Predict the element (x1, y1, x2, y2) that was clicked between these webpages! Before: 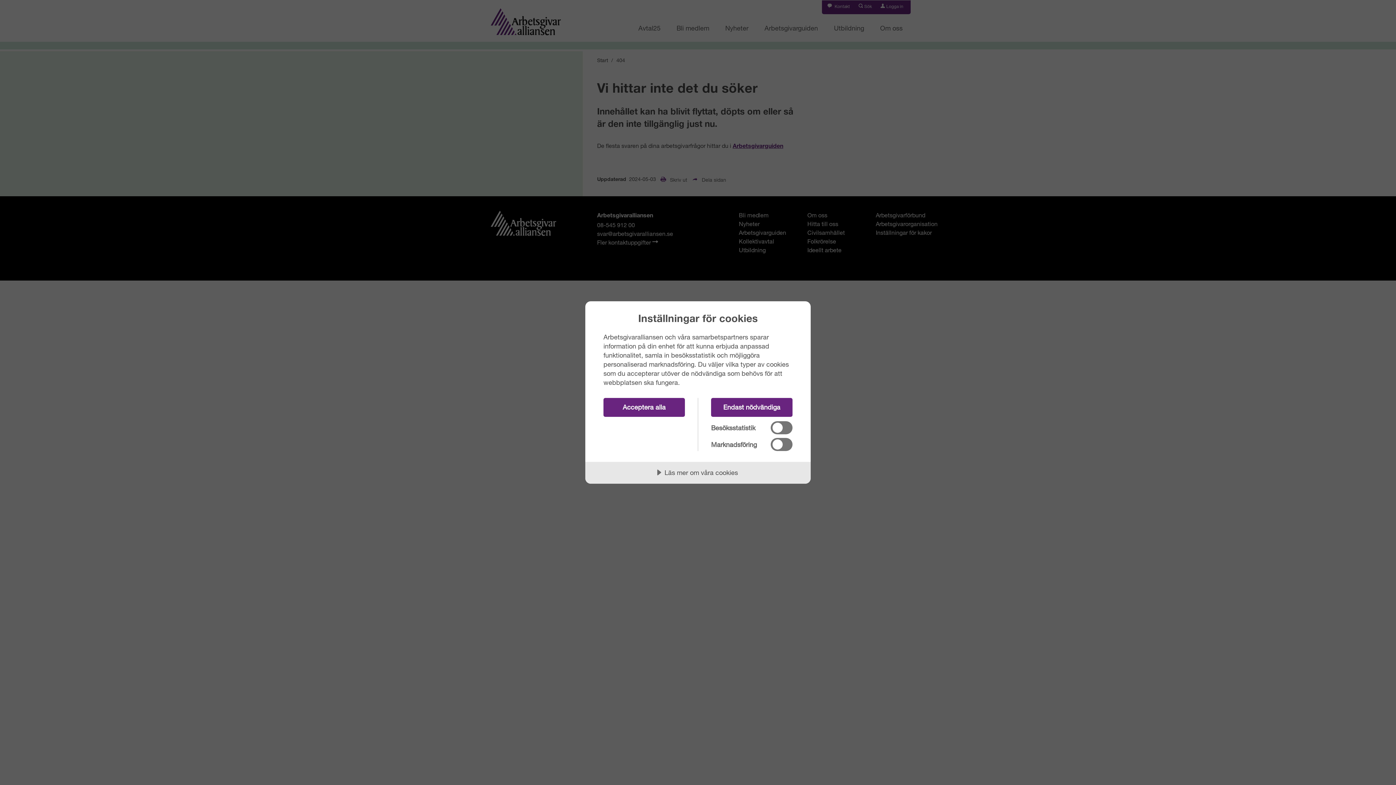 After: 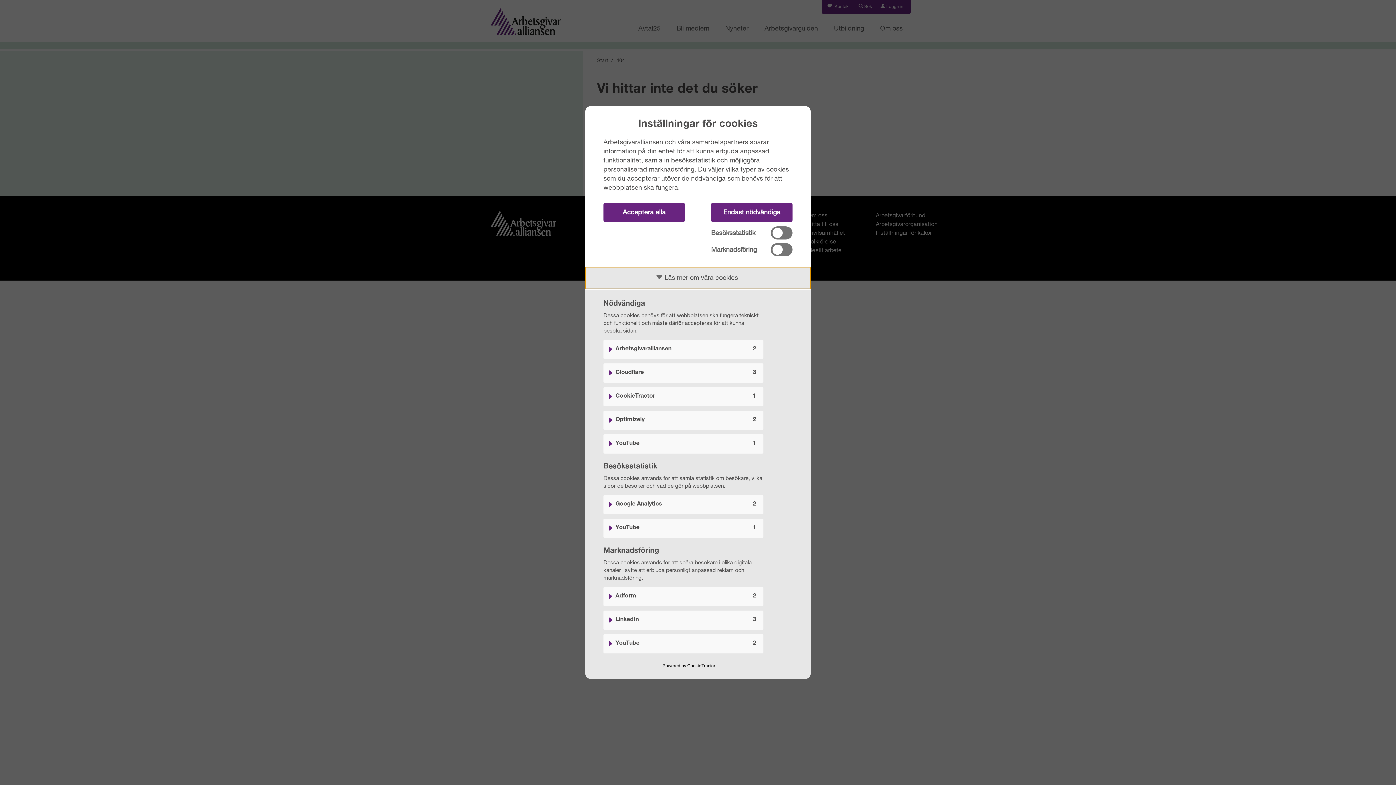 Action: label: Läs mer om våra cookies bbox: (585, 462, 810, 484)